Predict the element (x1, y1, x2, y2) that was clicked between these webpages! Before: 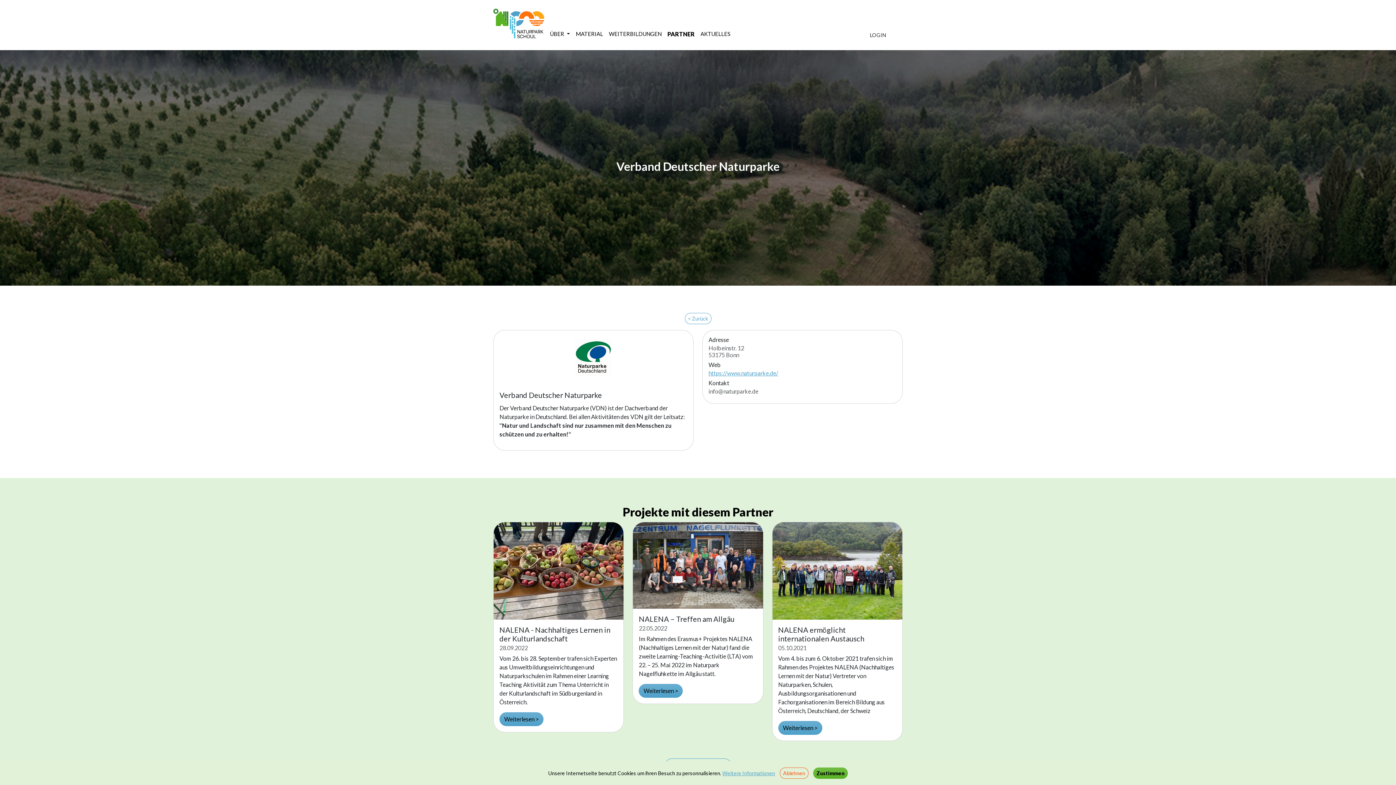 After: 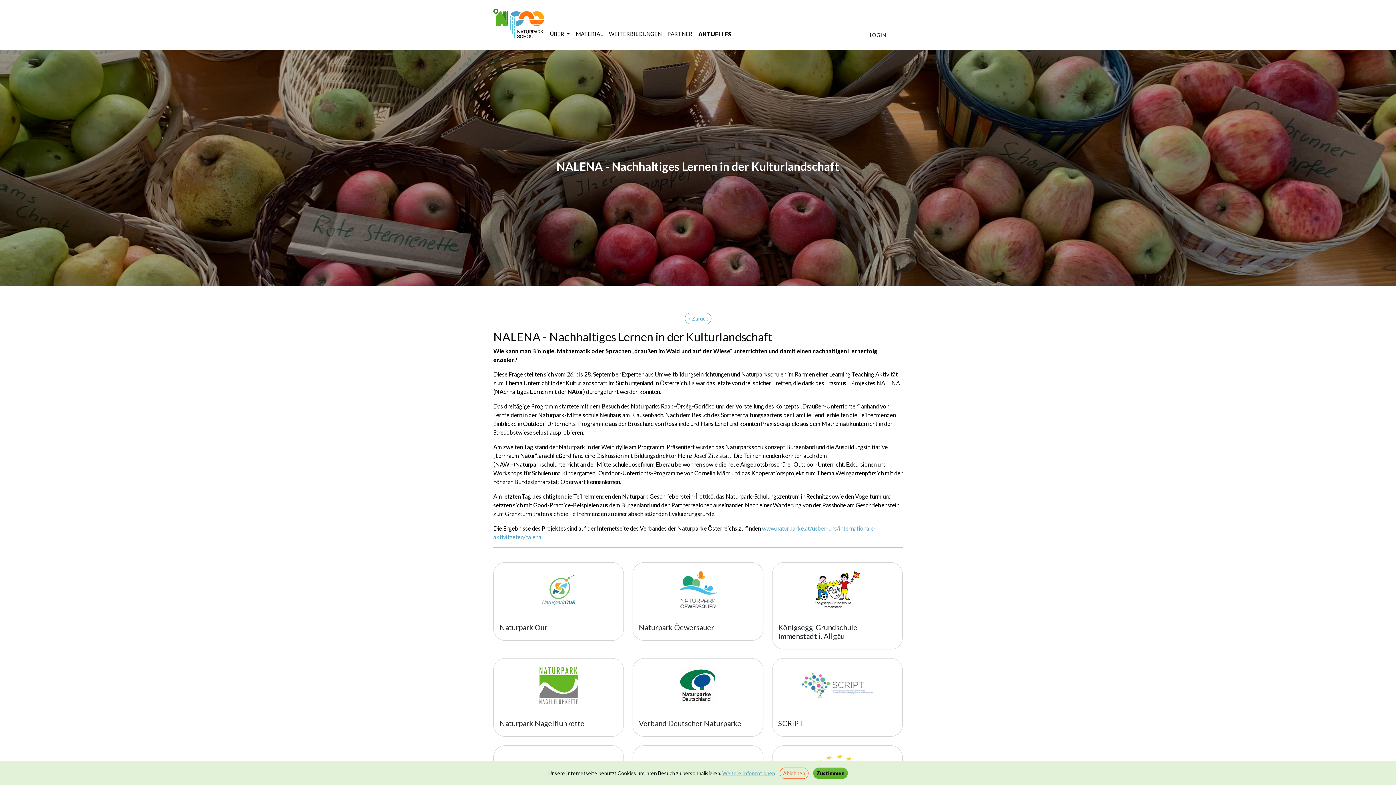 Action: label: Weiterlesen > bbox: (499, 712, 543, 726)